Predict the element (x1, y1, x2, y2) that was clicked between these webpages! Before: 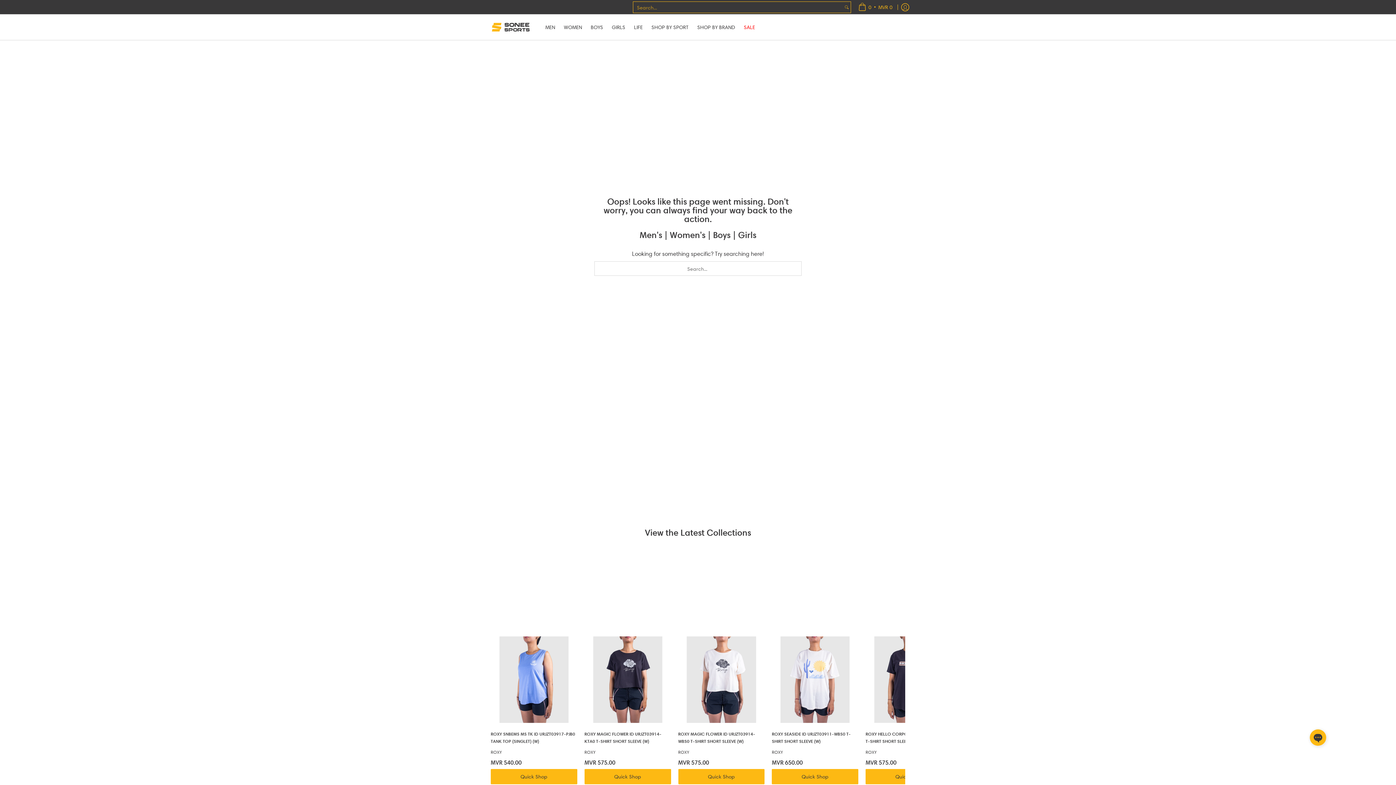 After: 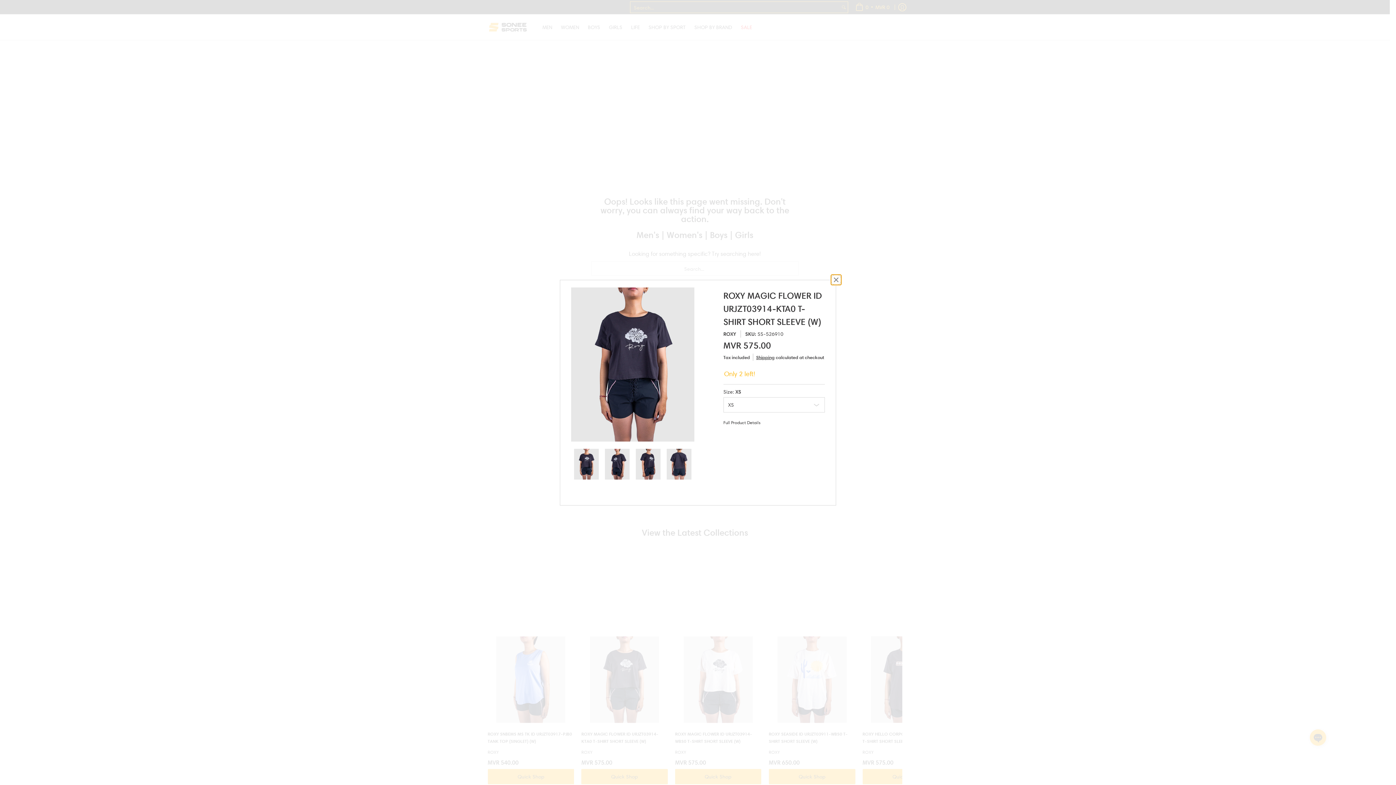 Action: bbox: (584, 769, 671, 784) label: Quick Shop